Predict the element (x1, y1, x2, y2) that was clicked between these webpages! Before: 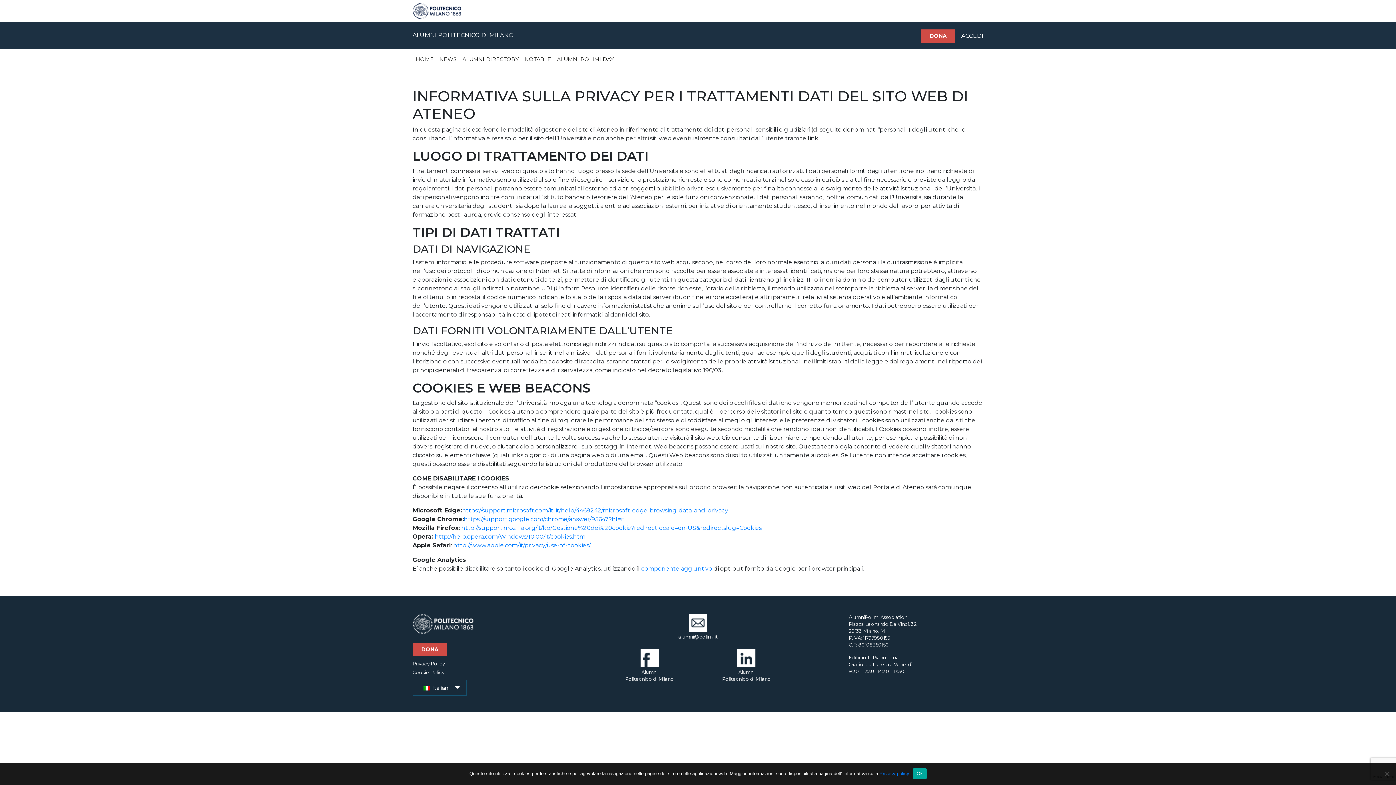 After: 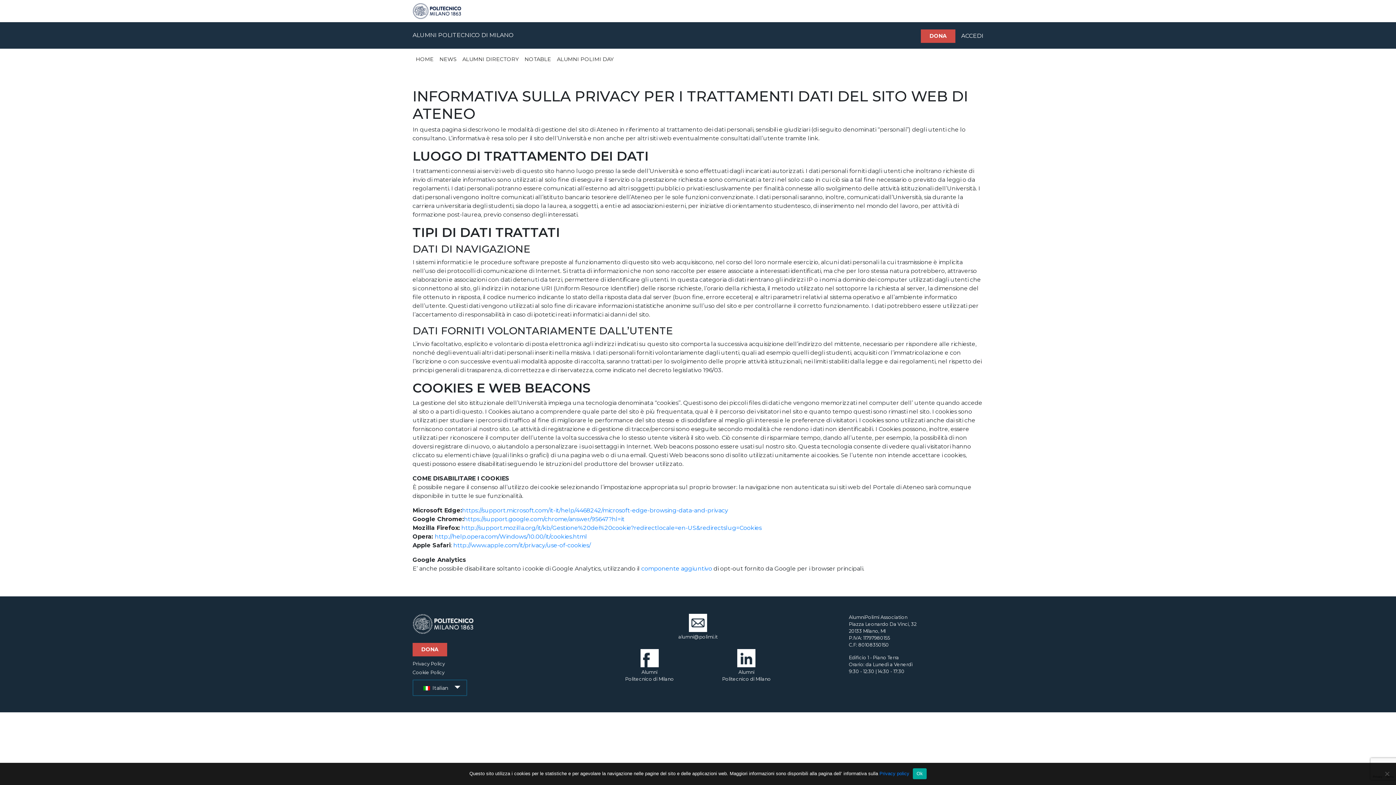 Action: bbox: (412, 670, 444, 675) label: Cookie Policy